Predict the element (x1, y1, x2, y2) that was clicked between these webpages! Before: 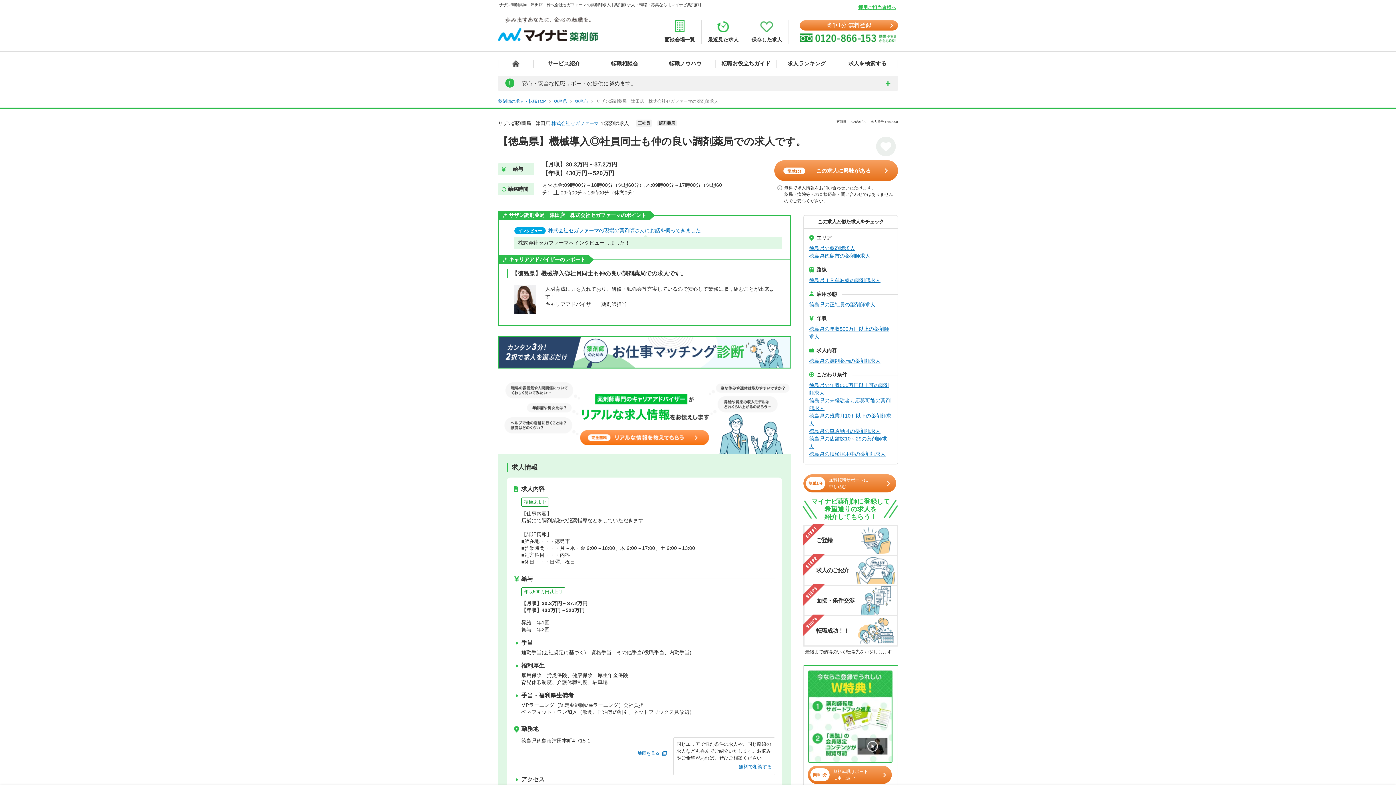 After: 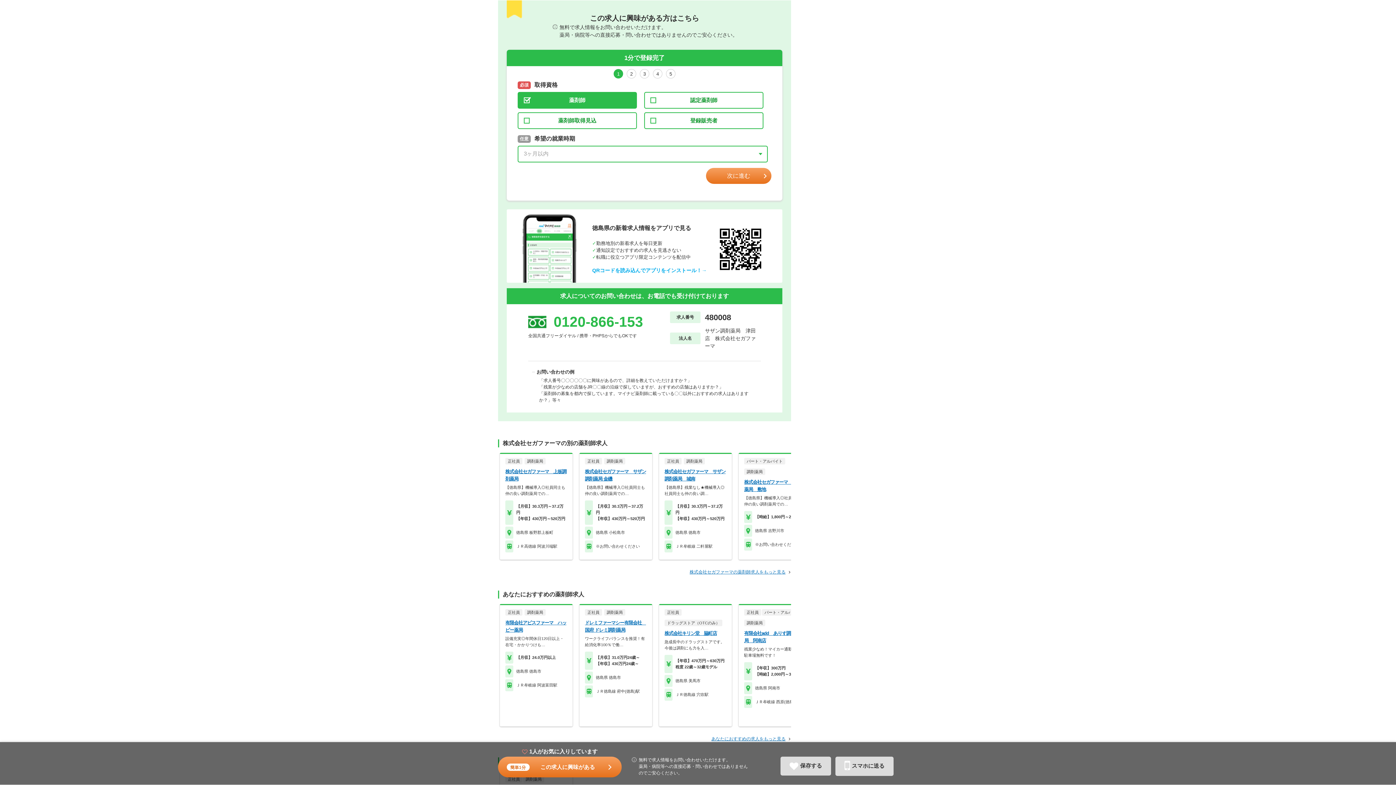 Action: bbox: (498, 450, 791, 453)